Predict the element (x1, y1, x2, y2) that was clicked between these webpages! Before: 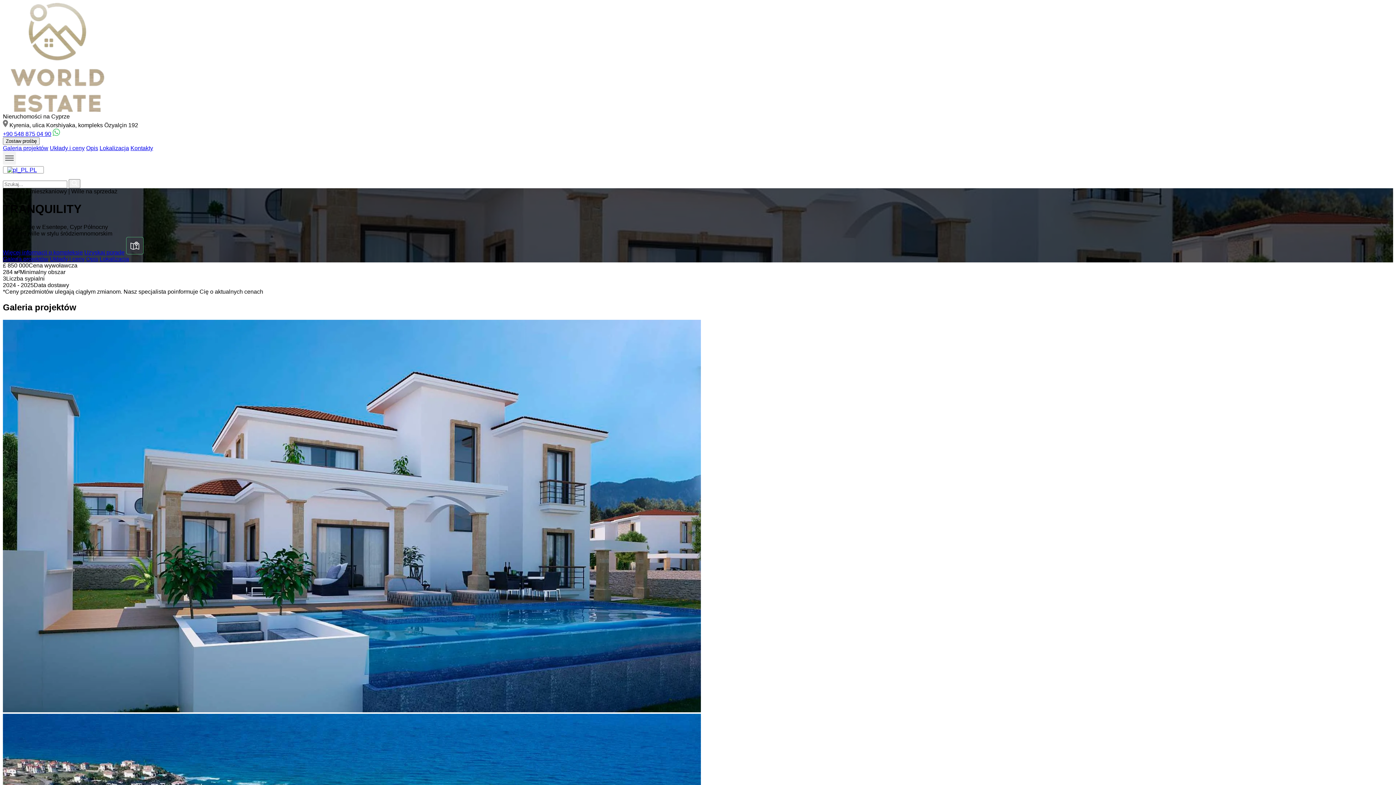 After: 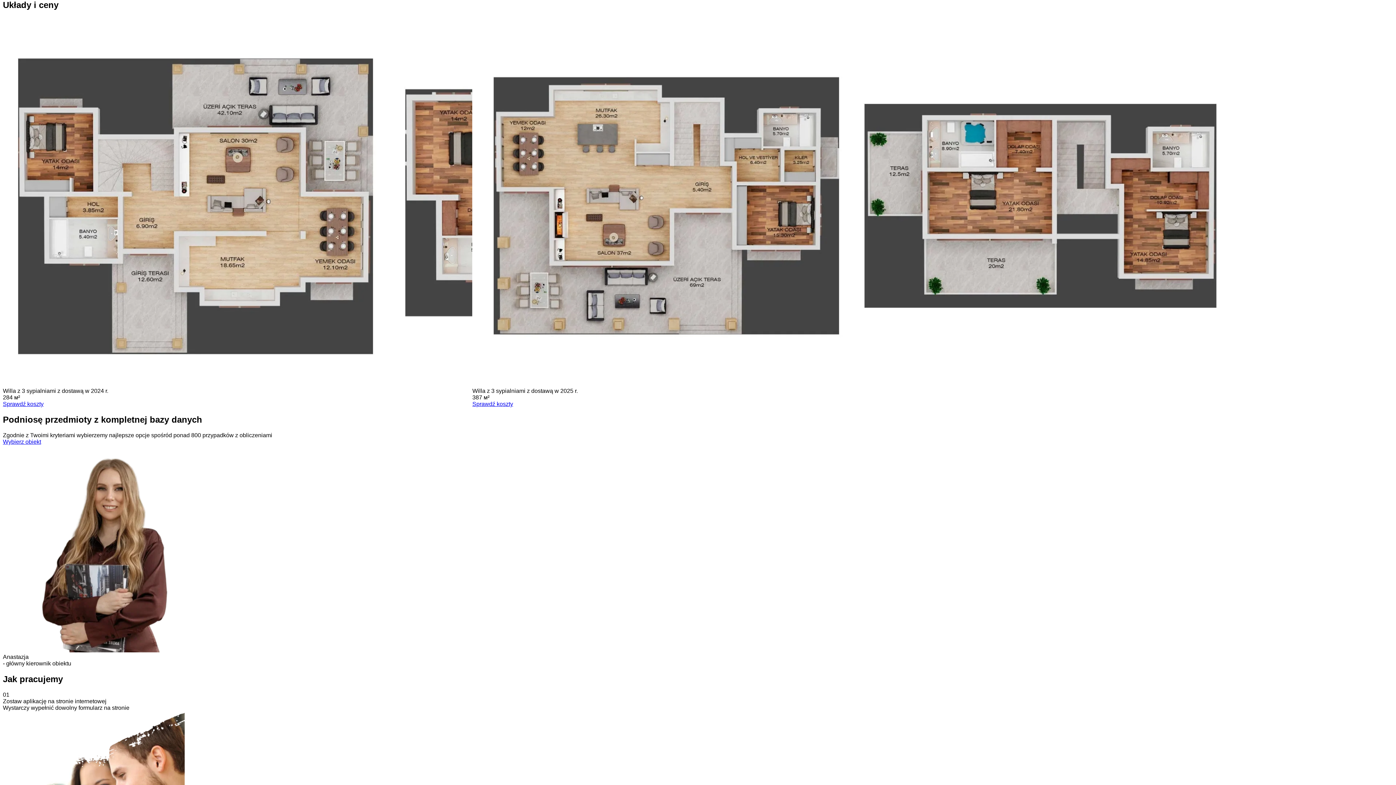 Action: label: Układy i ceny bbox: (49, 145, 84, 151)